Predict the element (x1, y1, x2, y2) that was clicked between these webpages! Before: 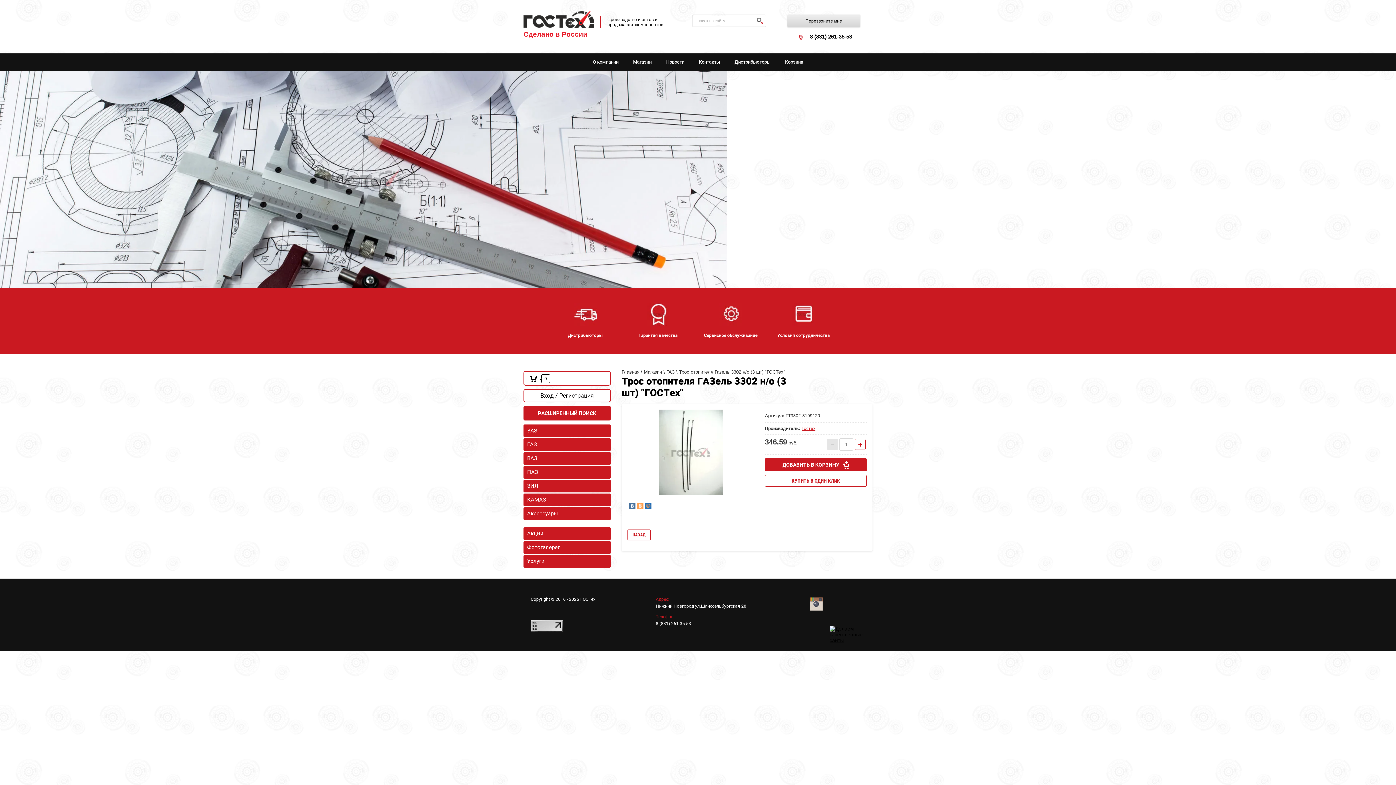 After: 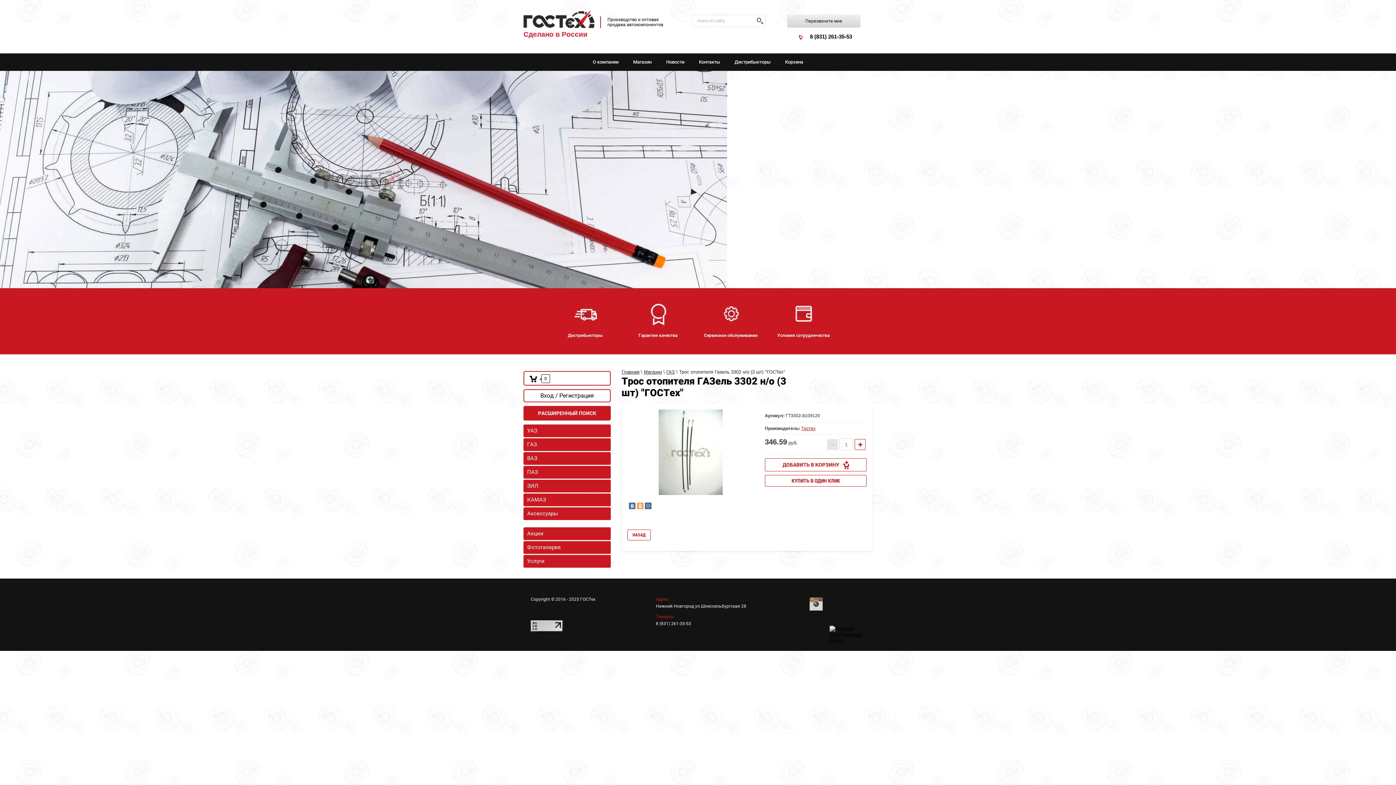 Action: bbox: (765, 458, 866, 471) label: ДОБАВИТЬ В КОРЗИНУ 